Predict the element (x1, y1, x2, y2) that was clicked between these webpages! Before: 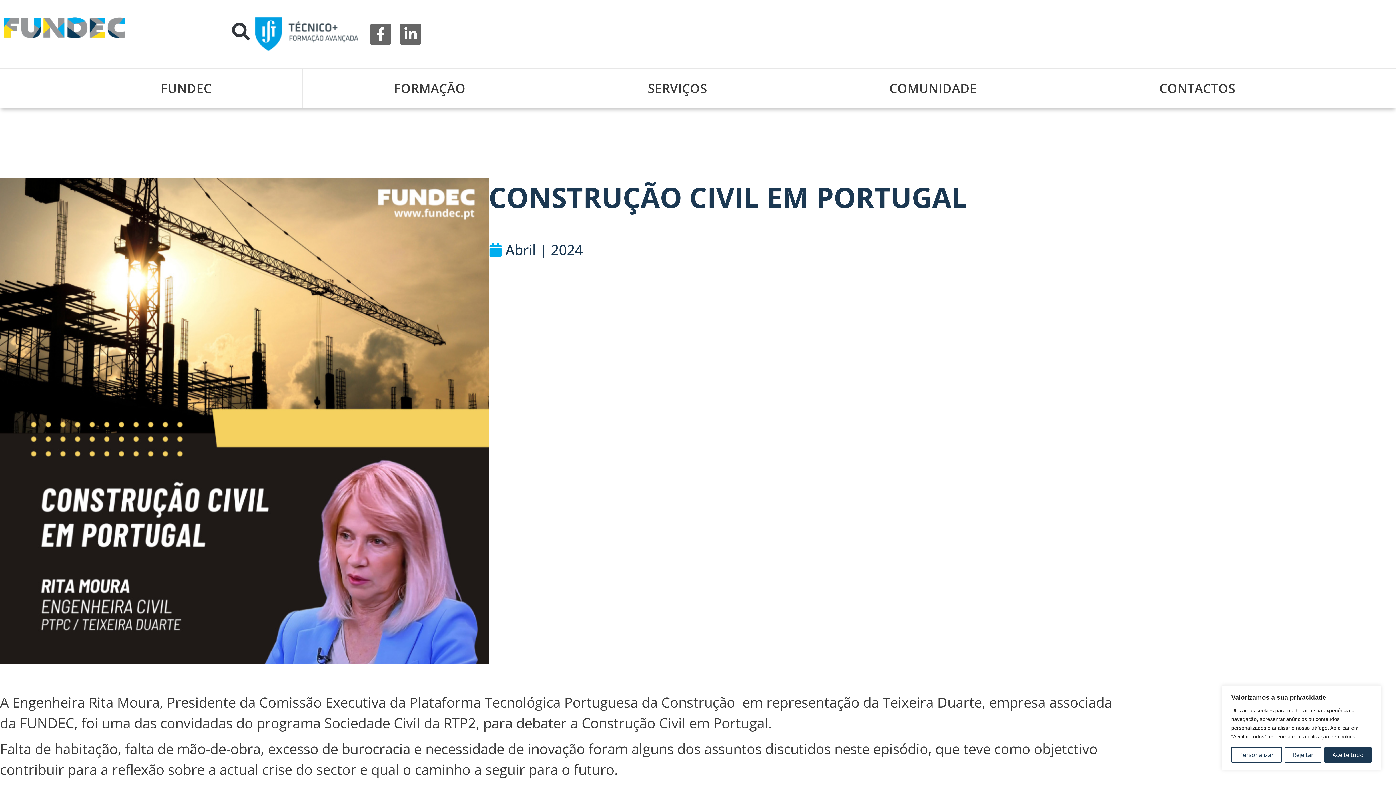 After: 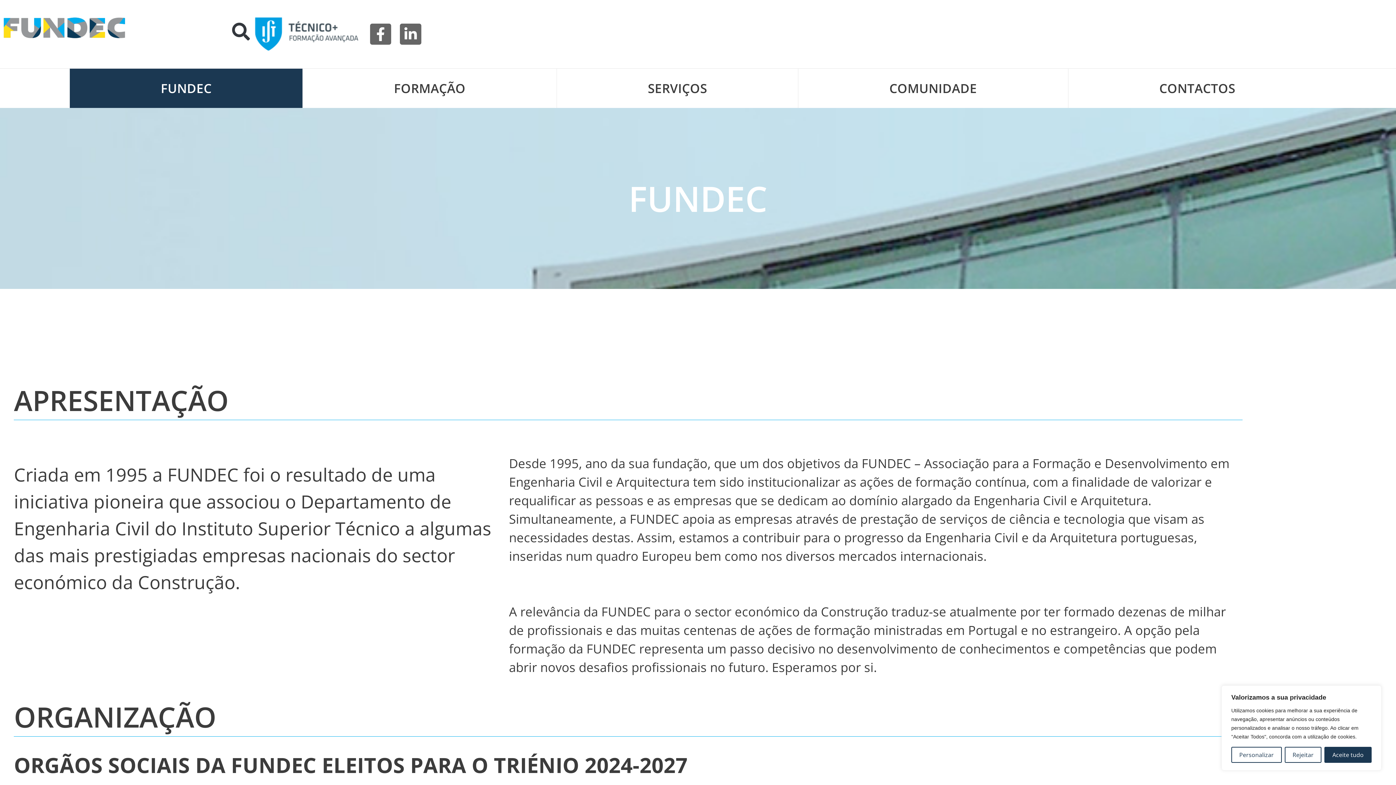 Action: bbox: (69, 68, 302, 108) label: FUNDEC